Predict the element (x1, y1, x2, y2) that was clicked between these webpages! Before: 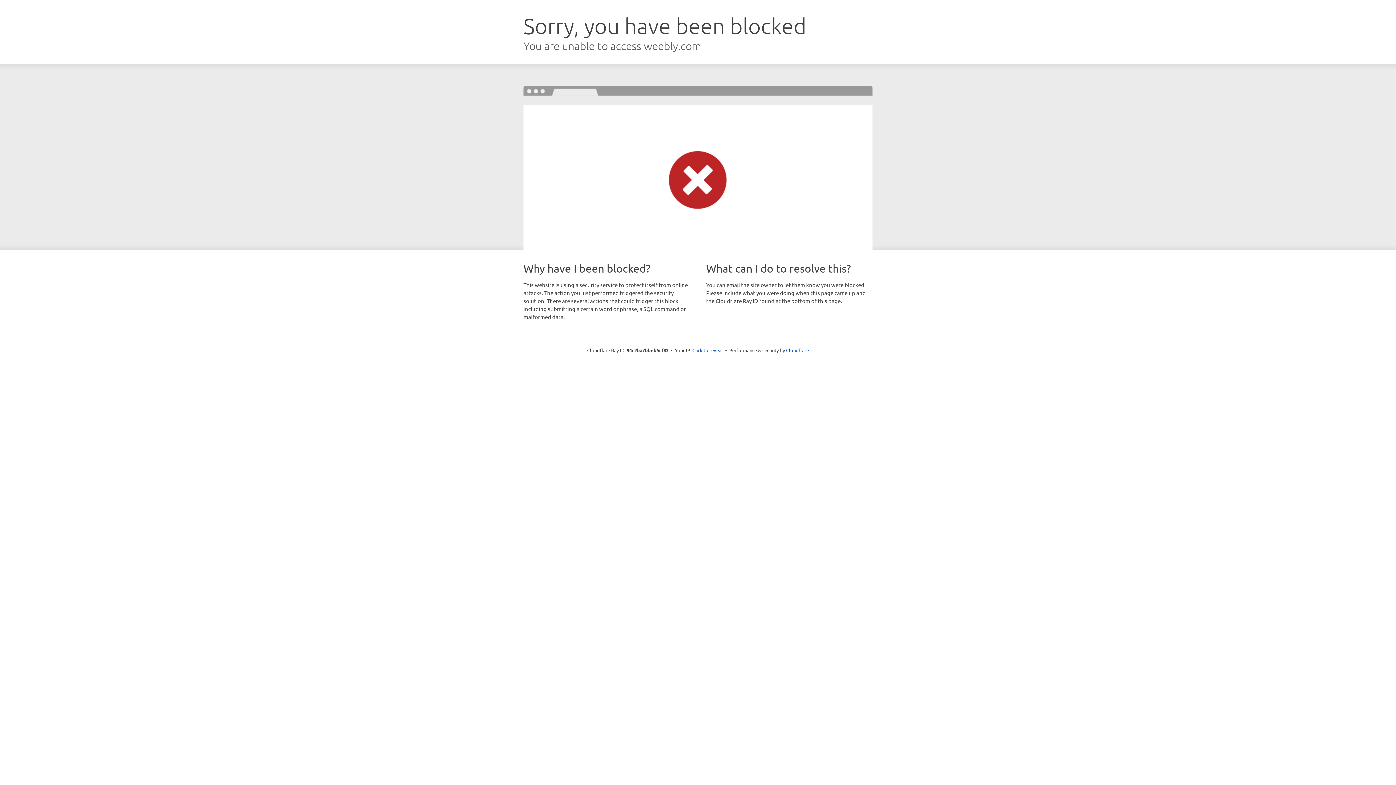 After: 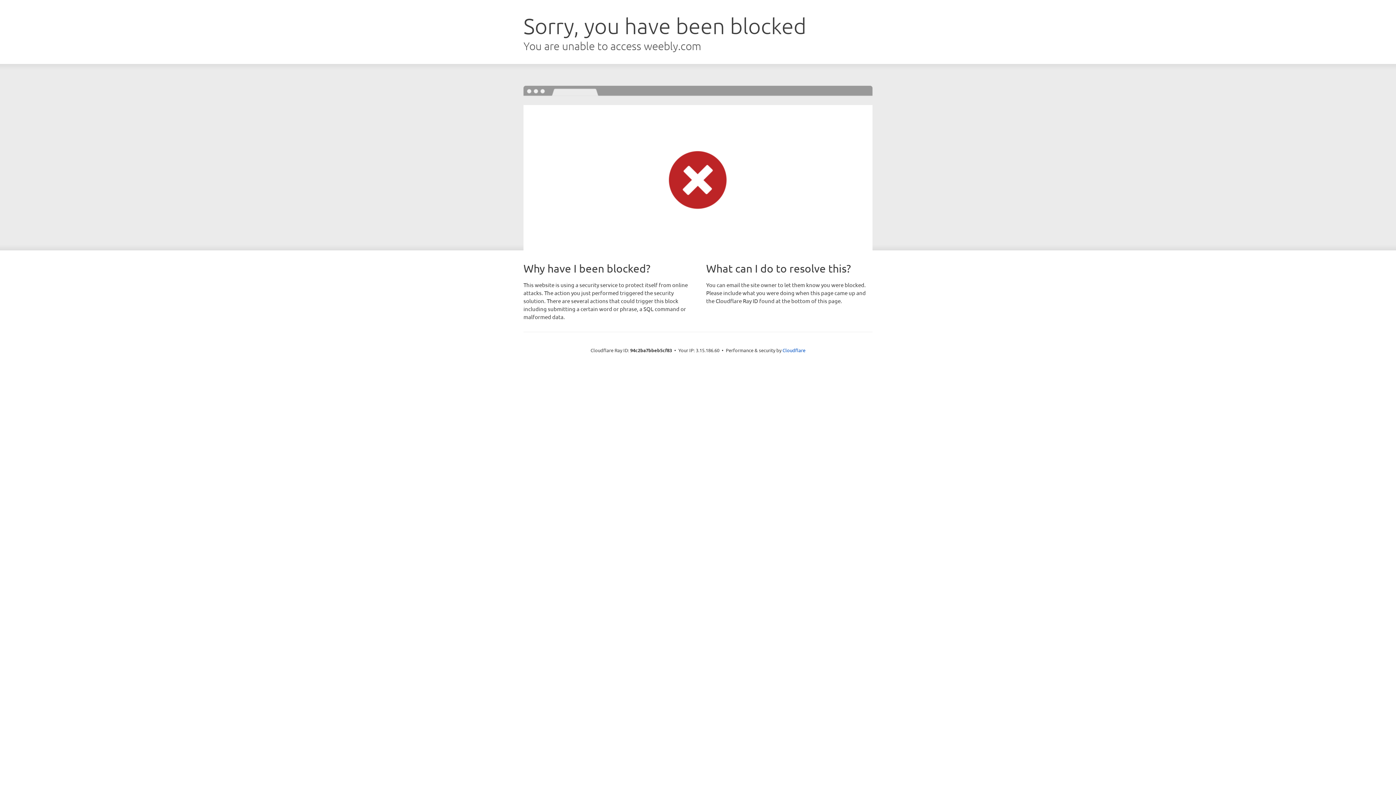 Action: label: Click to reveal bbox: (692, 346, 723, 353)